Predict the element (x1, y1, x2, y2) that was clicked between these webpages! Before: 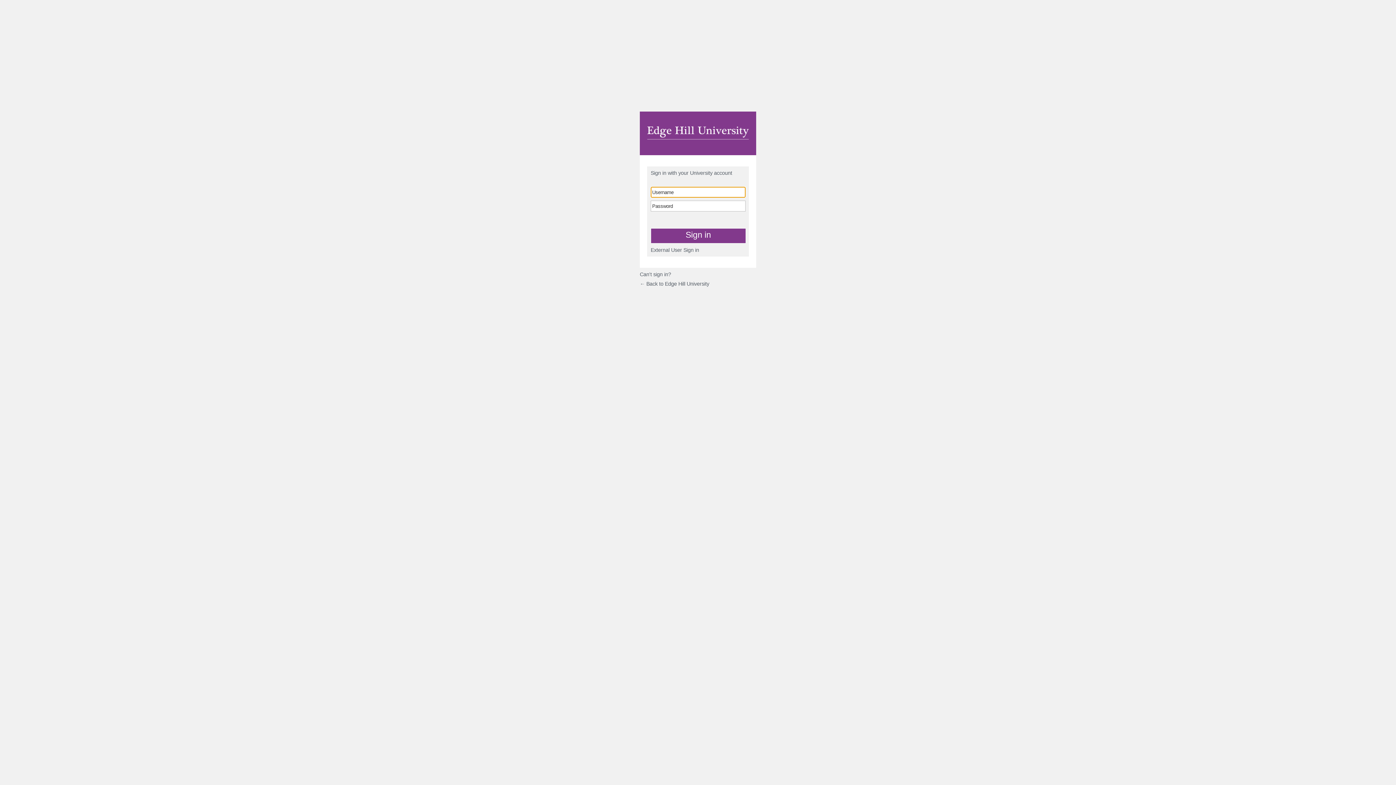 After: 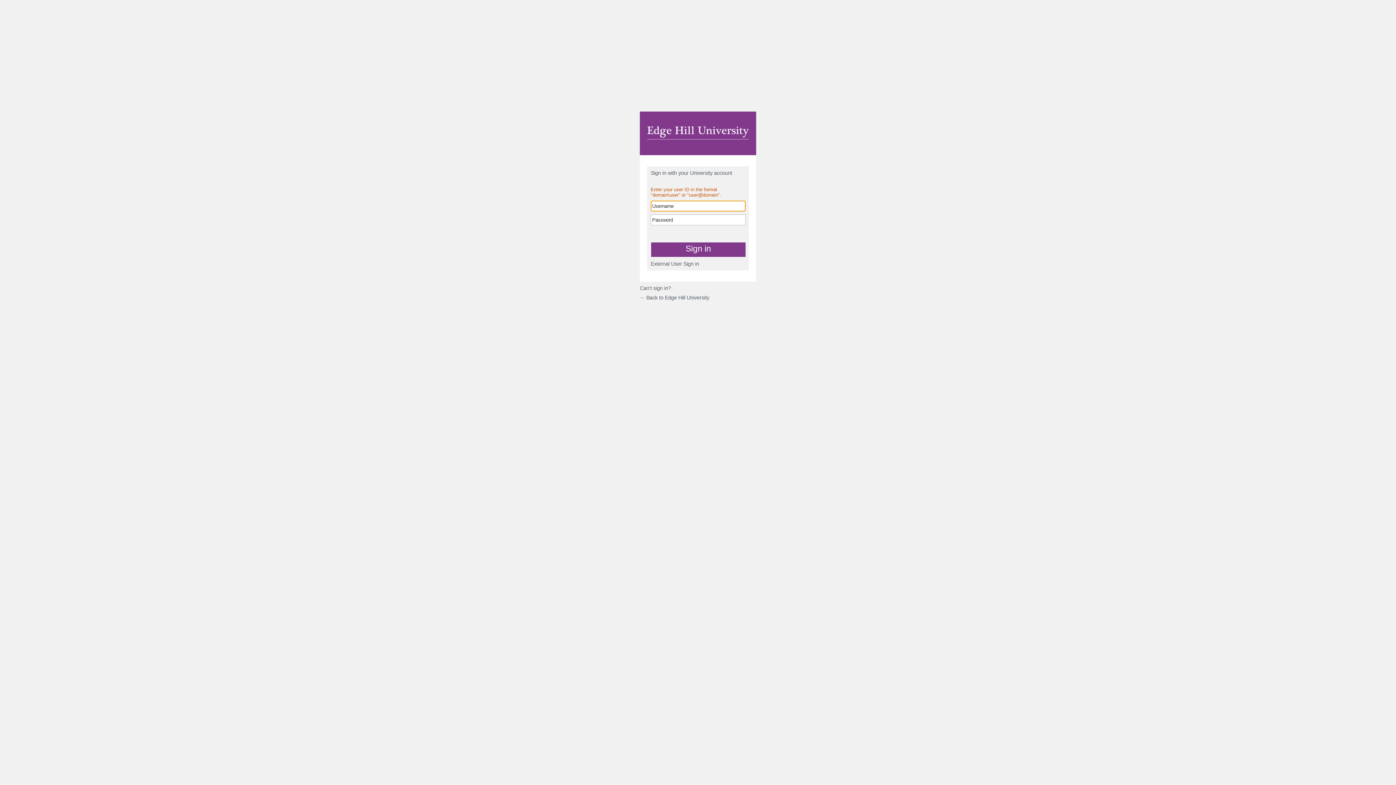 Action: bbox: (650, 228, 746, 243) label: Sign in